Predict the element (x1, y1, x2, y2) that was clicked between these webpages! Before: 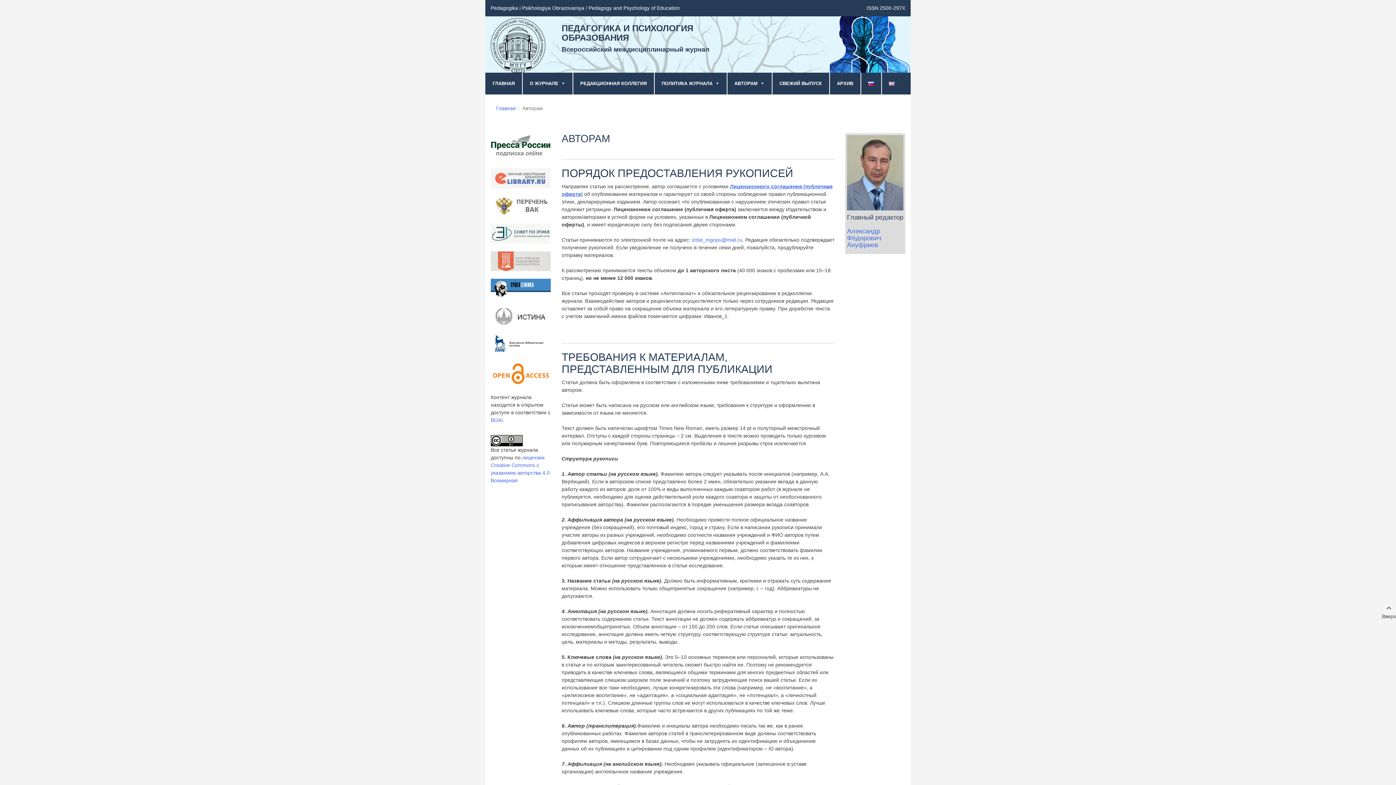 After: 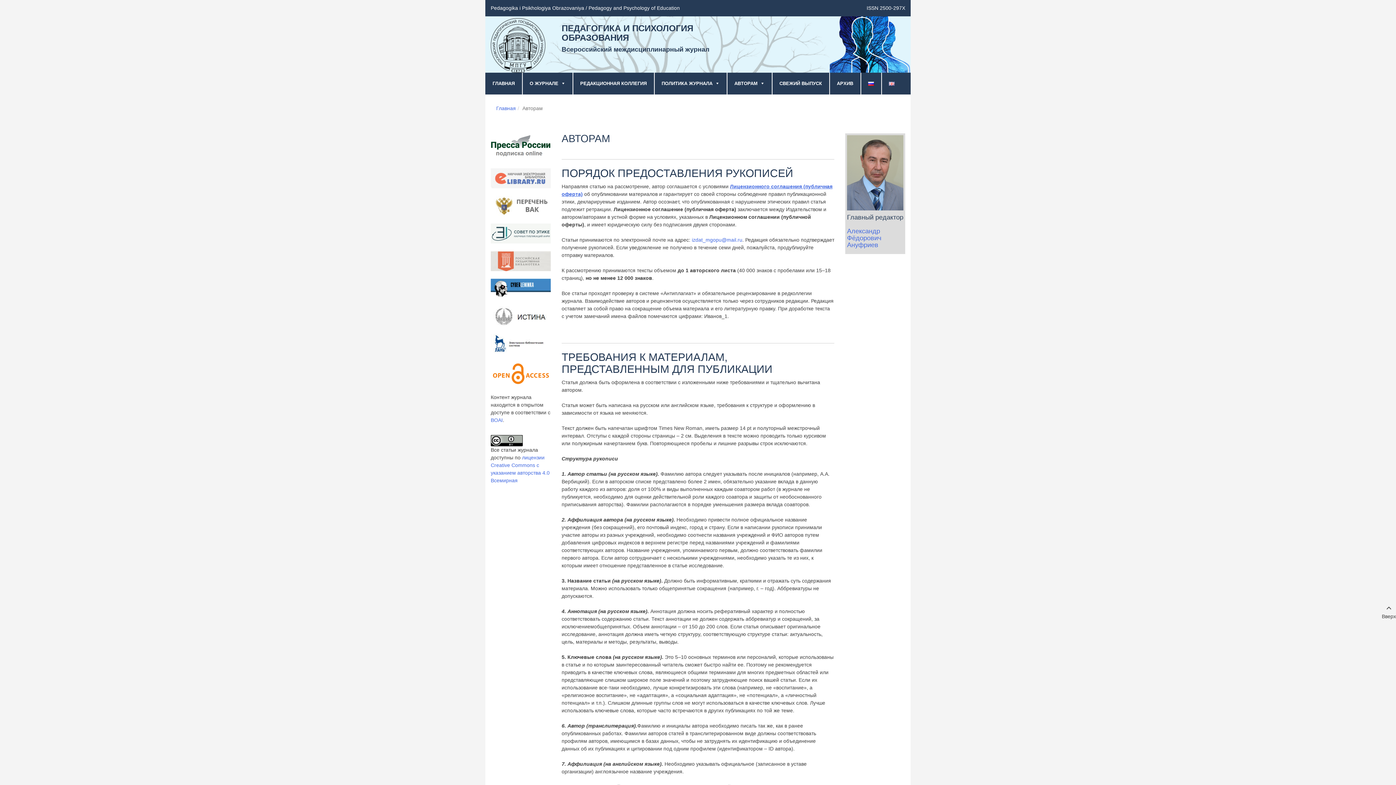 Action: bbox: (861, 72, 881, 94)